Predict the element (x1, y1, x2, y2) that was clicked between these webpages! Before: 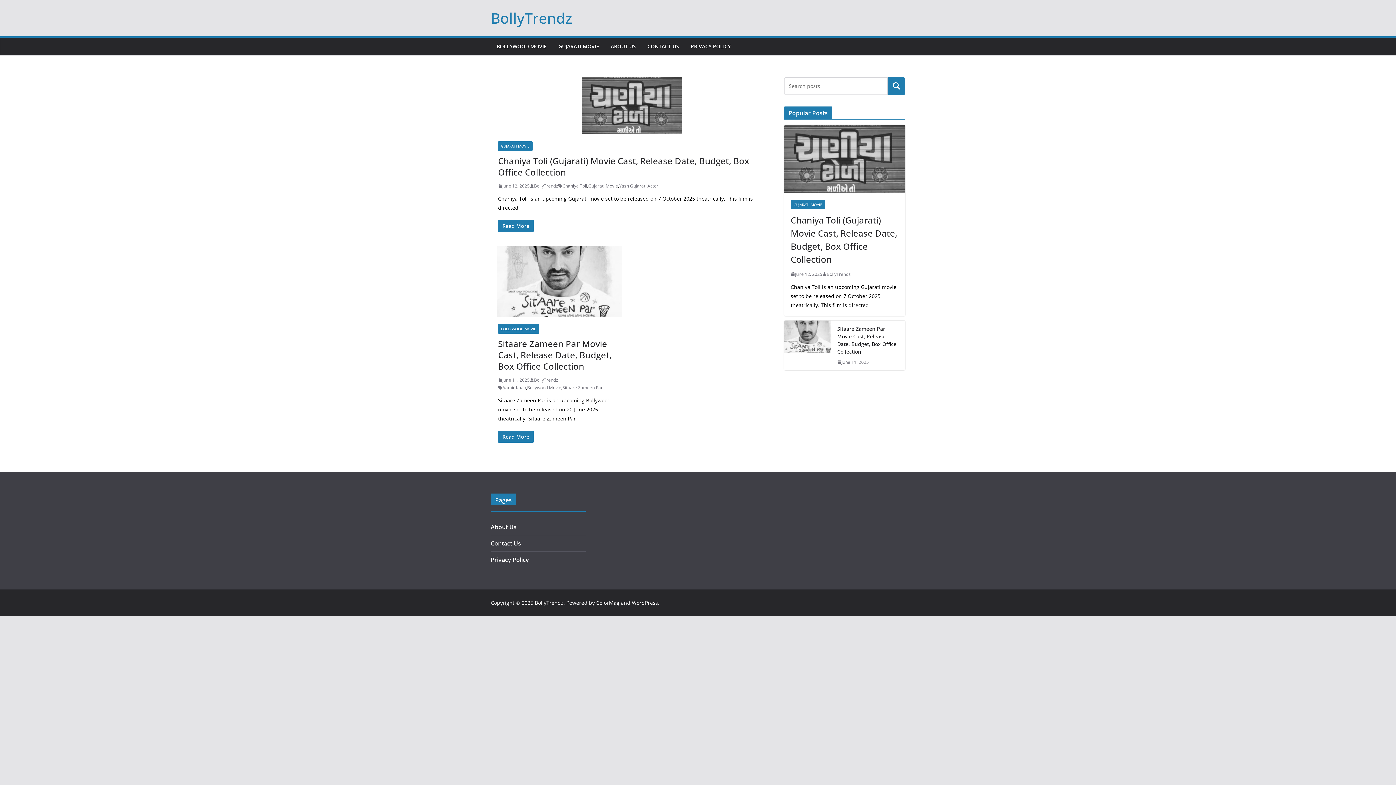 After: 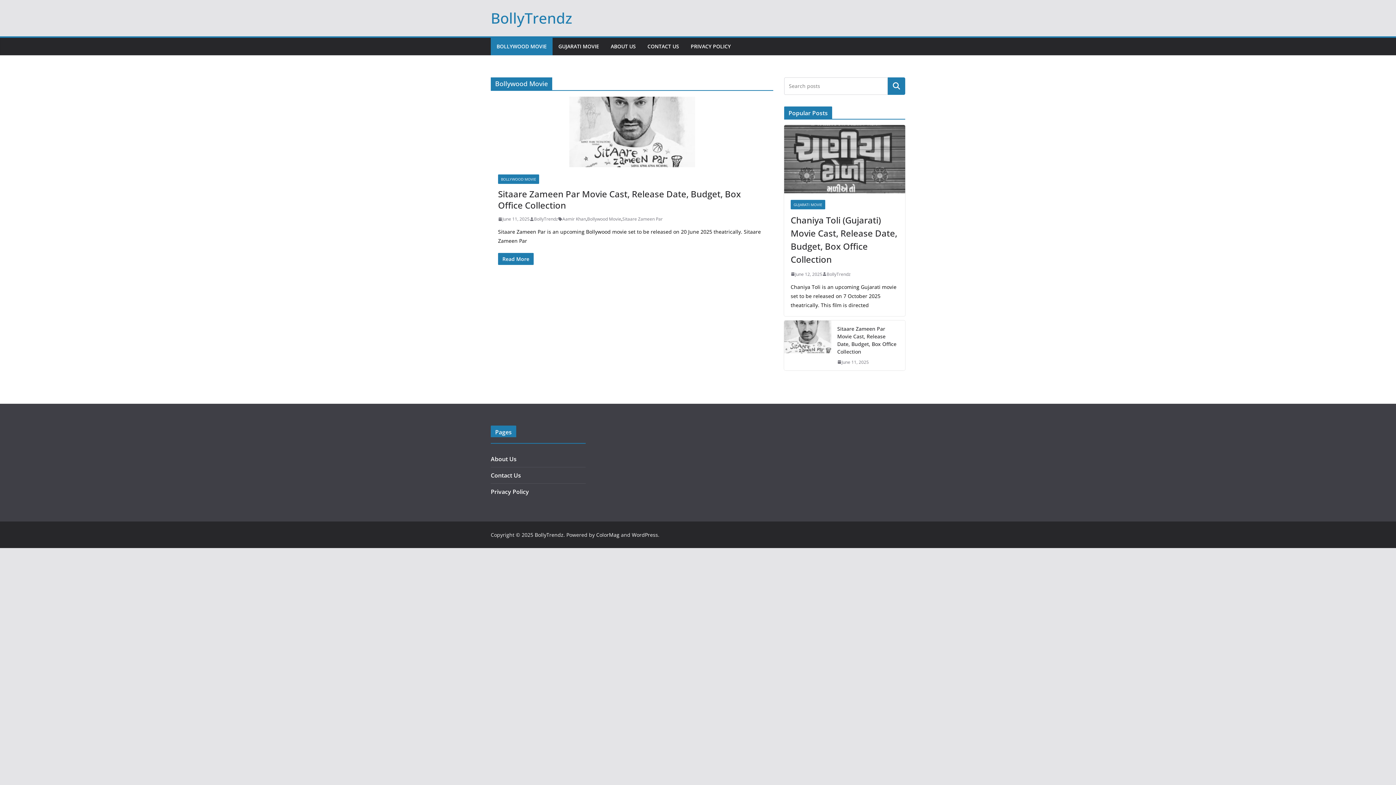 Action: bbox: (496, 41, 546, 51) label: BOLLYWOOD MOVIE